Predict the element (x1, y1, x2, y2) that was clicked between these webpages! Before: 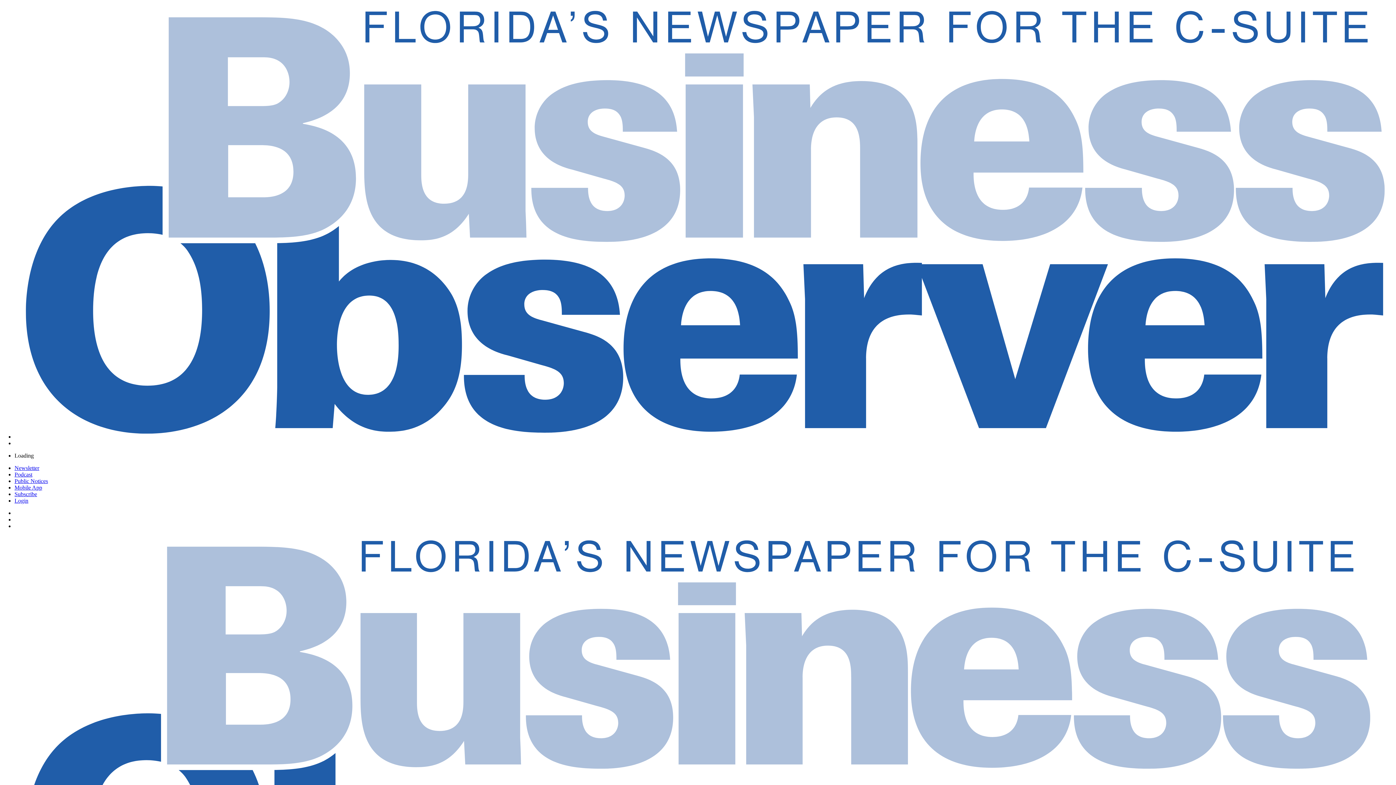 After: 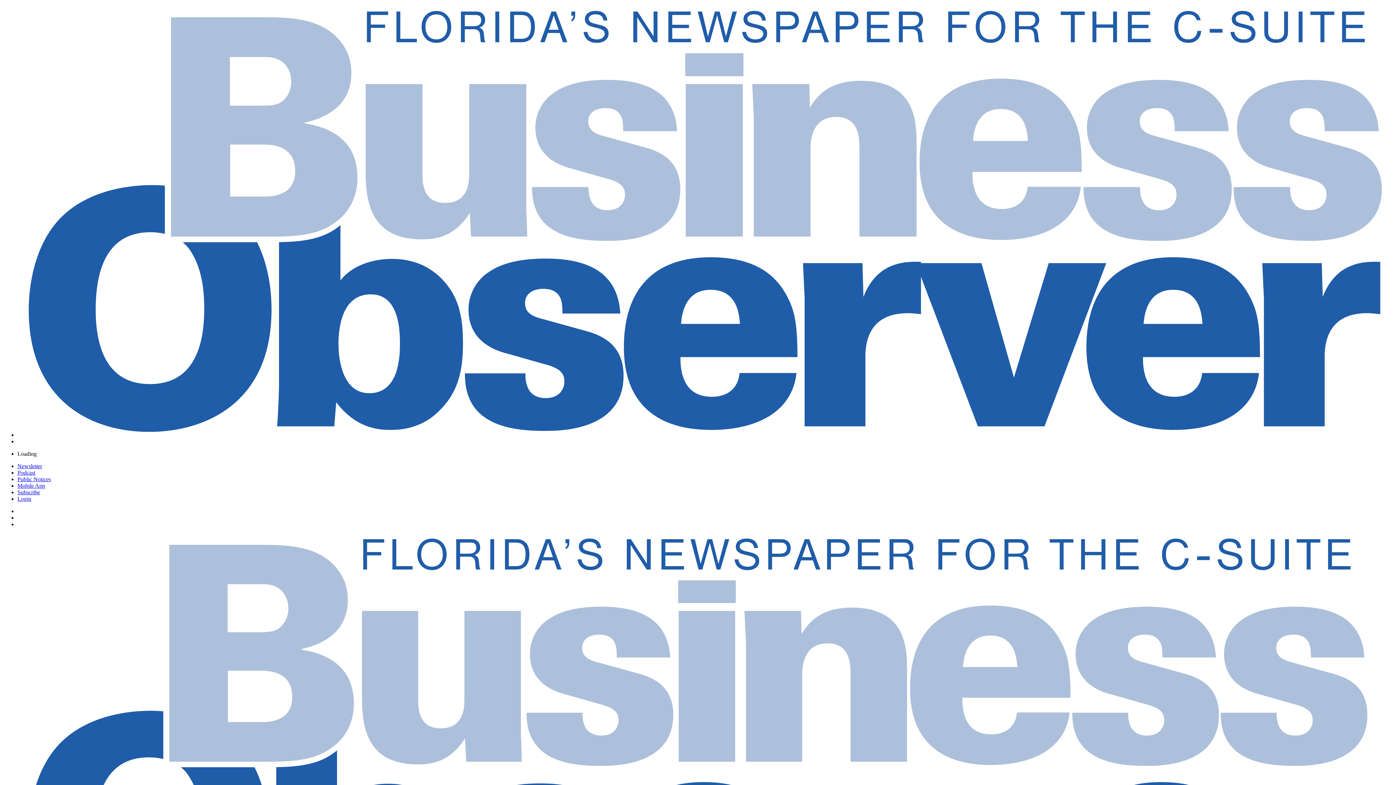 Action: bbox: (14, 471, 32, 477) label: Podcast